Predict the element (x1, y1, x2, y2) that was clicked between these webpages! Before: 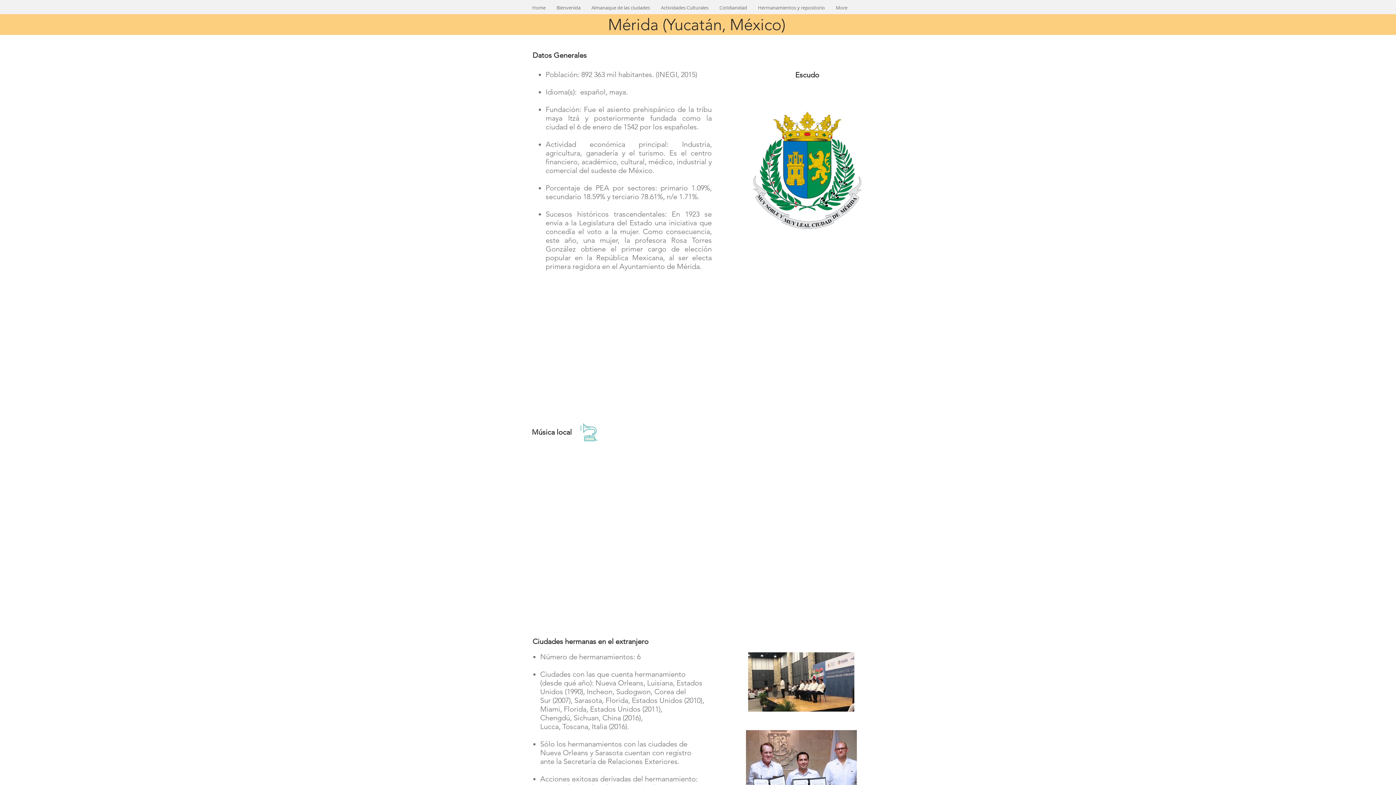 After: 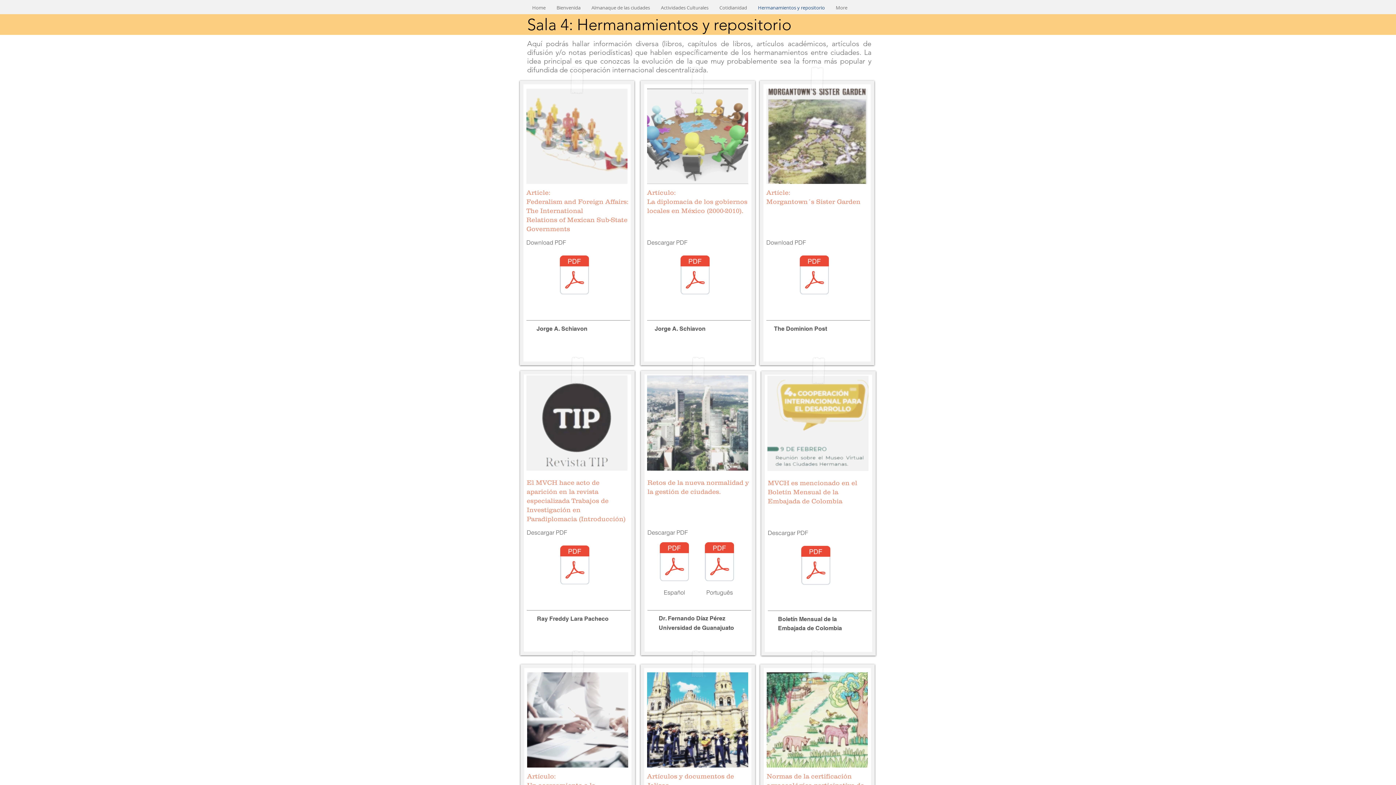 Action: bbox: (752, 1, 830, 14) label: Hermanamientos y repositorio